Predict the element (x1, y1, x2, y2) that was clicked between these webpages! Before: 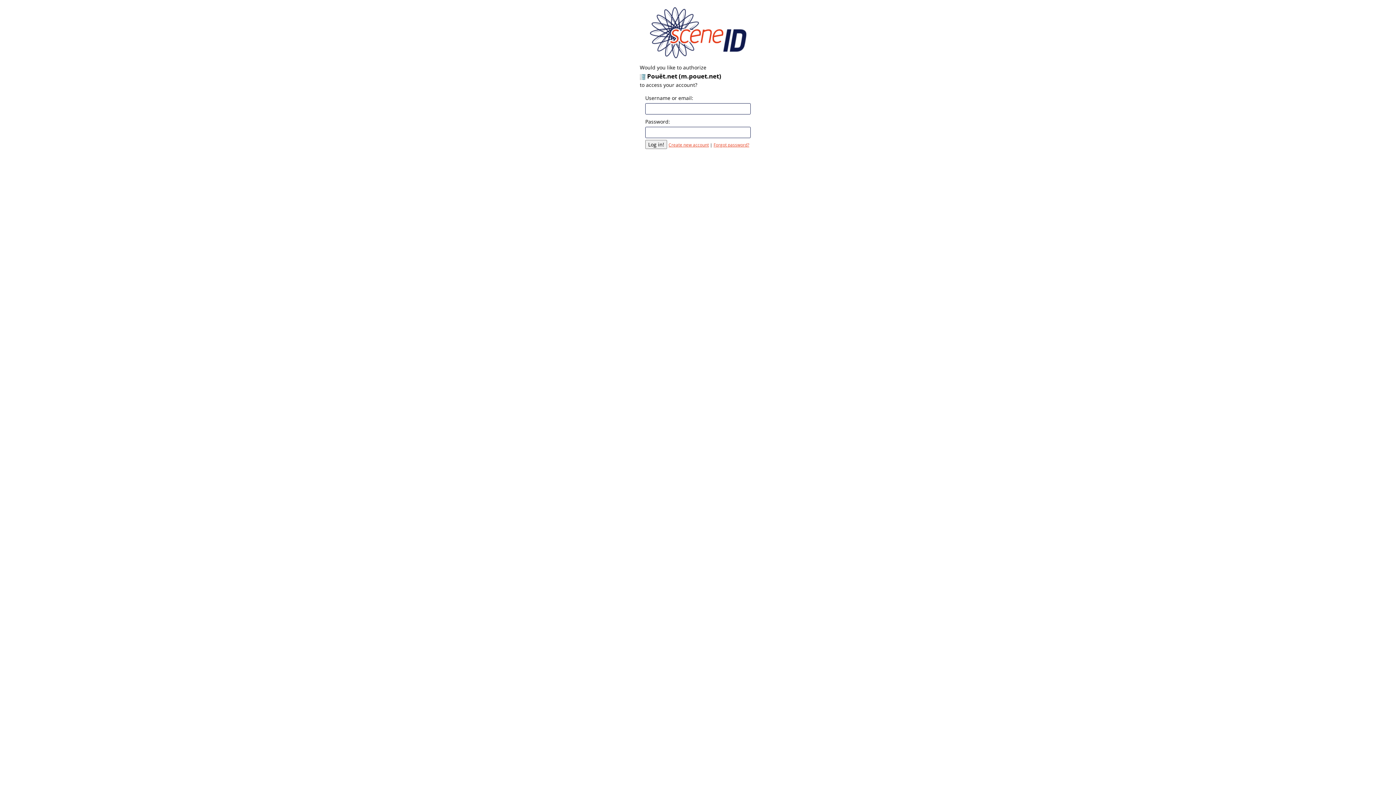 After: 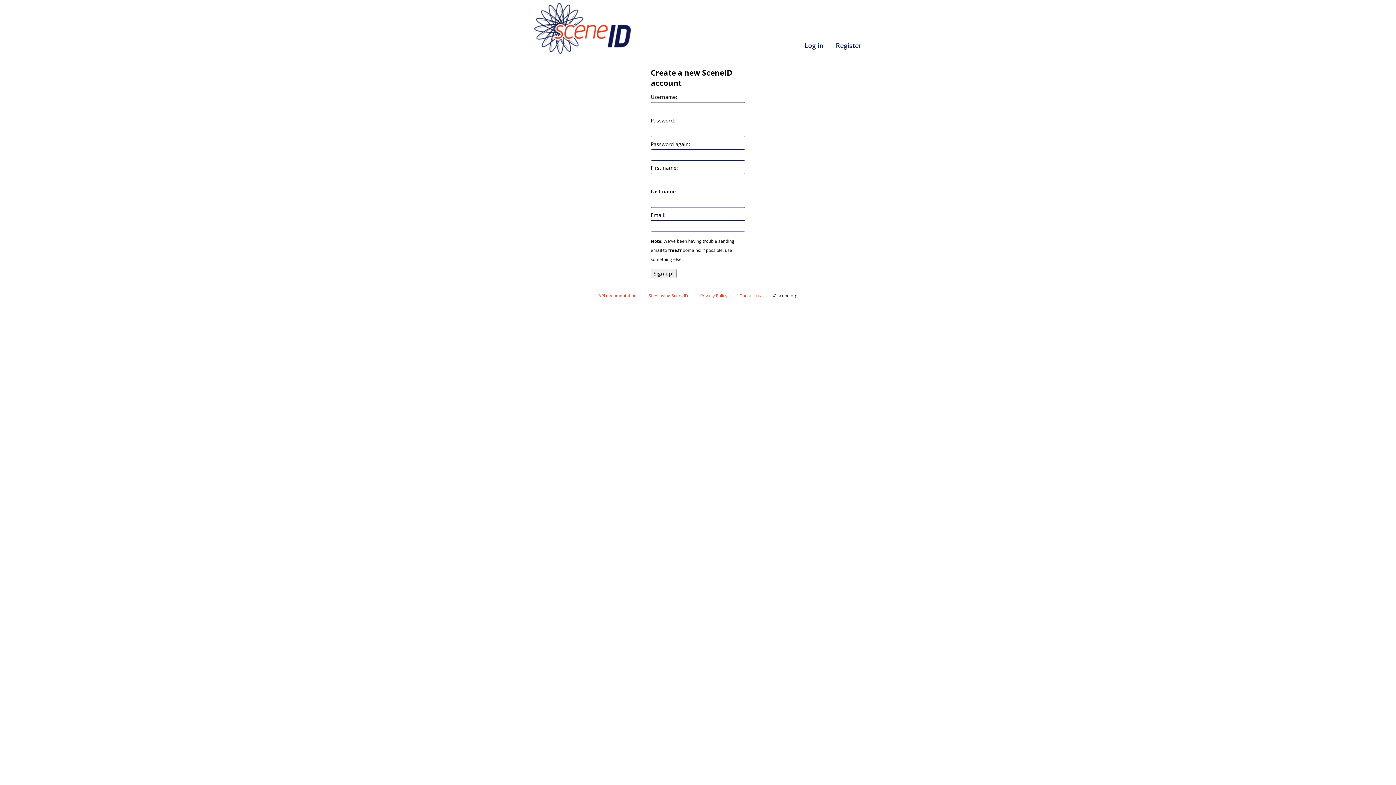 Action: label: Create new account bbox: (668, 142, 709, 147)